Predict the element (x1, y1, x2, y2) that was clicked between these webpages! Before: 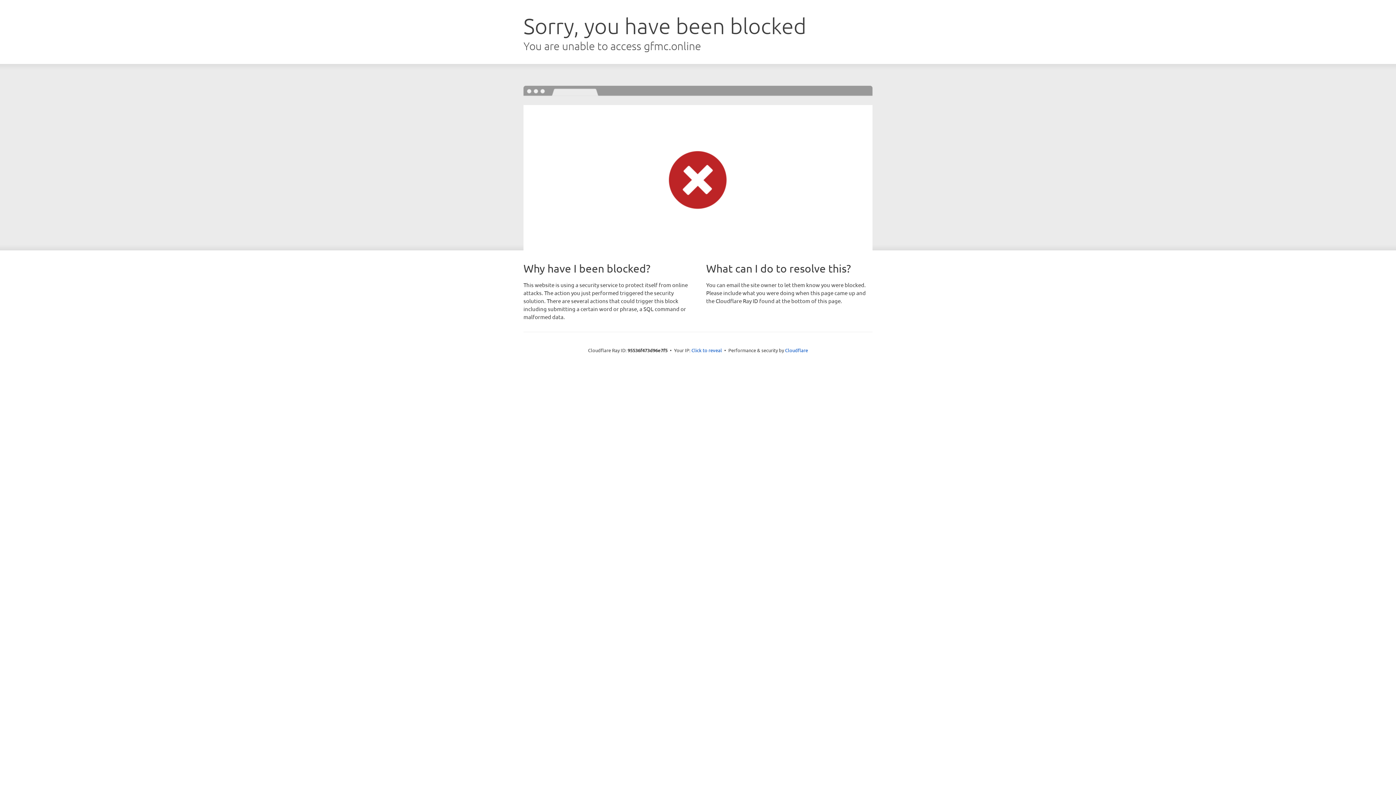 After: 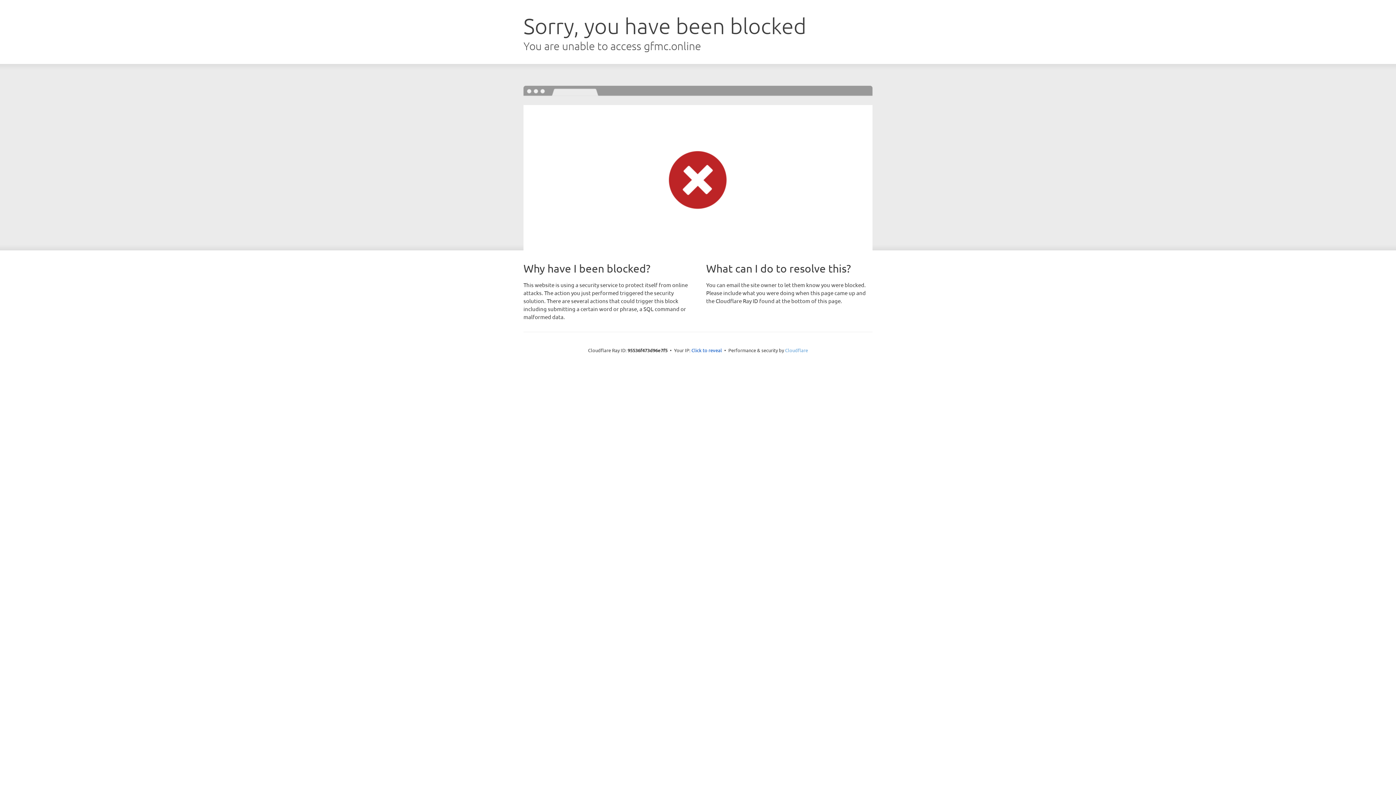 Action: label: Cloudflare bbox: (785, 347, 808, 353)